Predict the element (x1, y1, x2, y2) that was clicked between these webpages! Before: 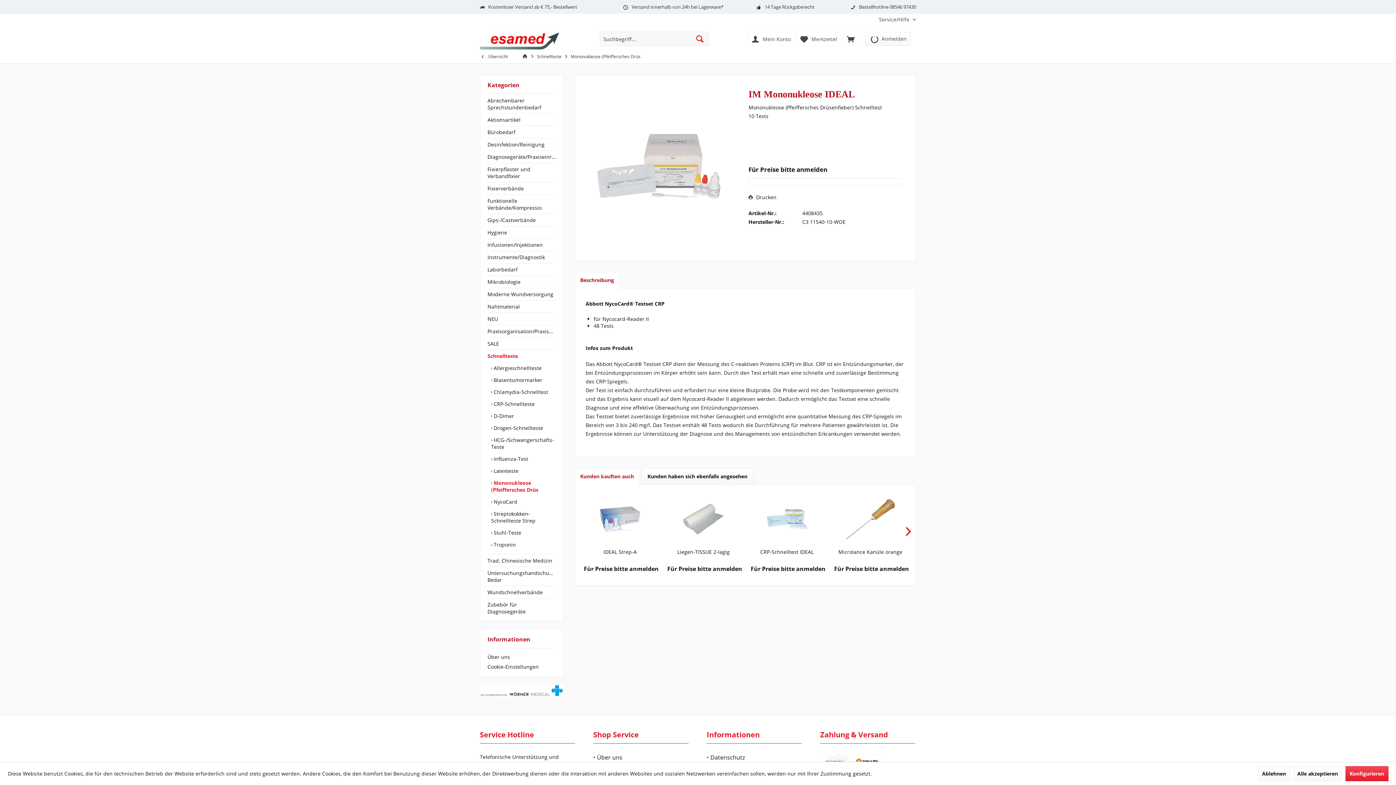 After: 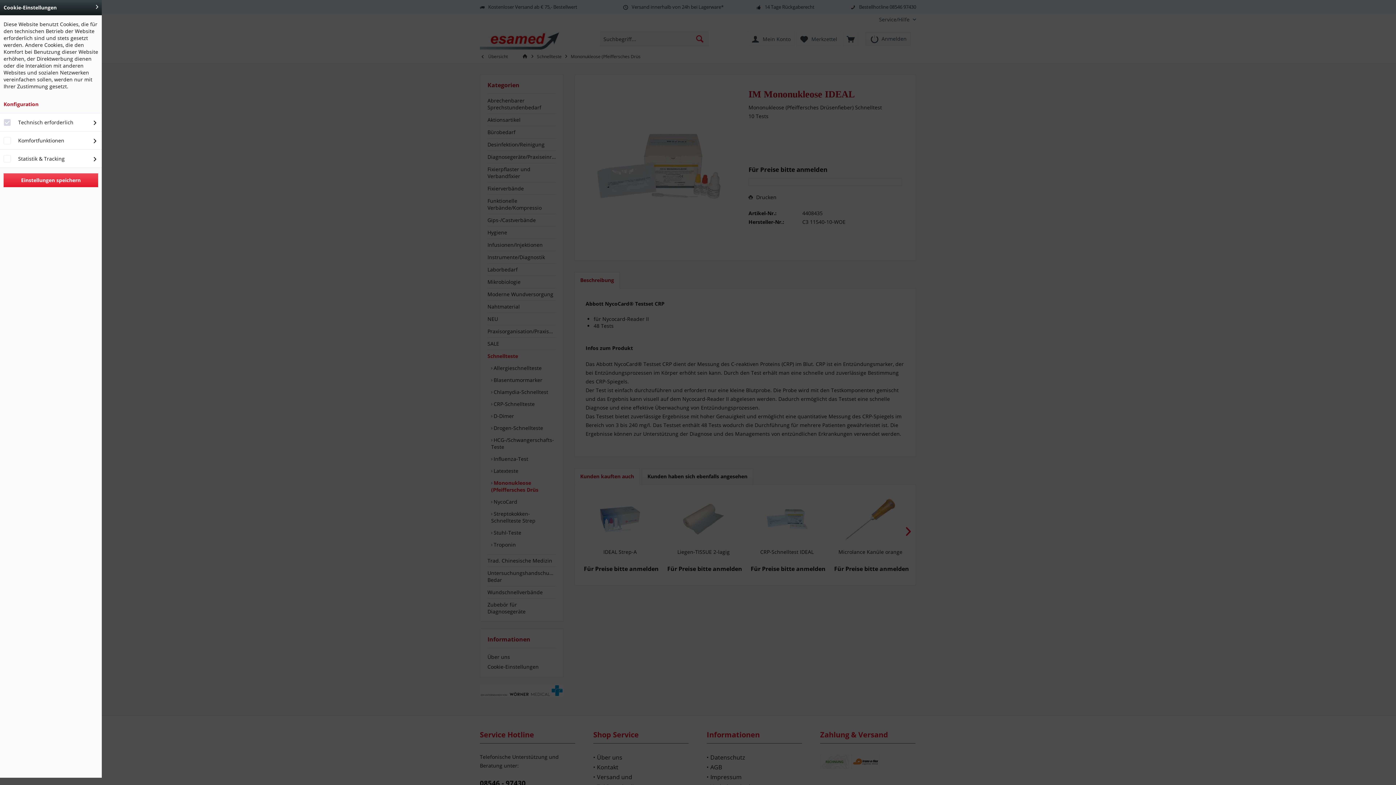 Action: bbox: (1345, 766, 1388, 781) label: Konfigurieren